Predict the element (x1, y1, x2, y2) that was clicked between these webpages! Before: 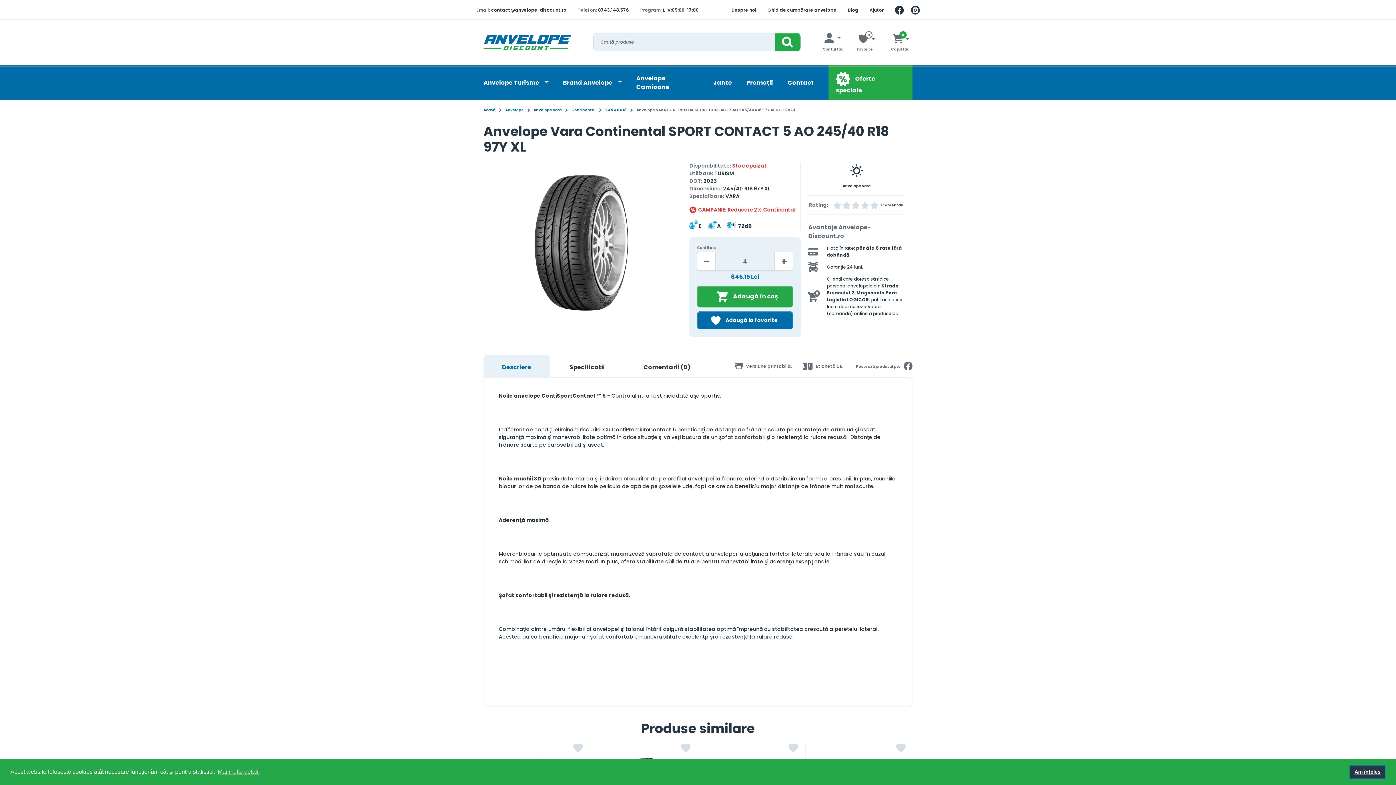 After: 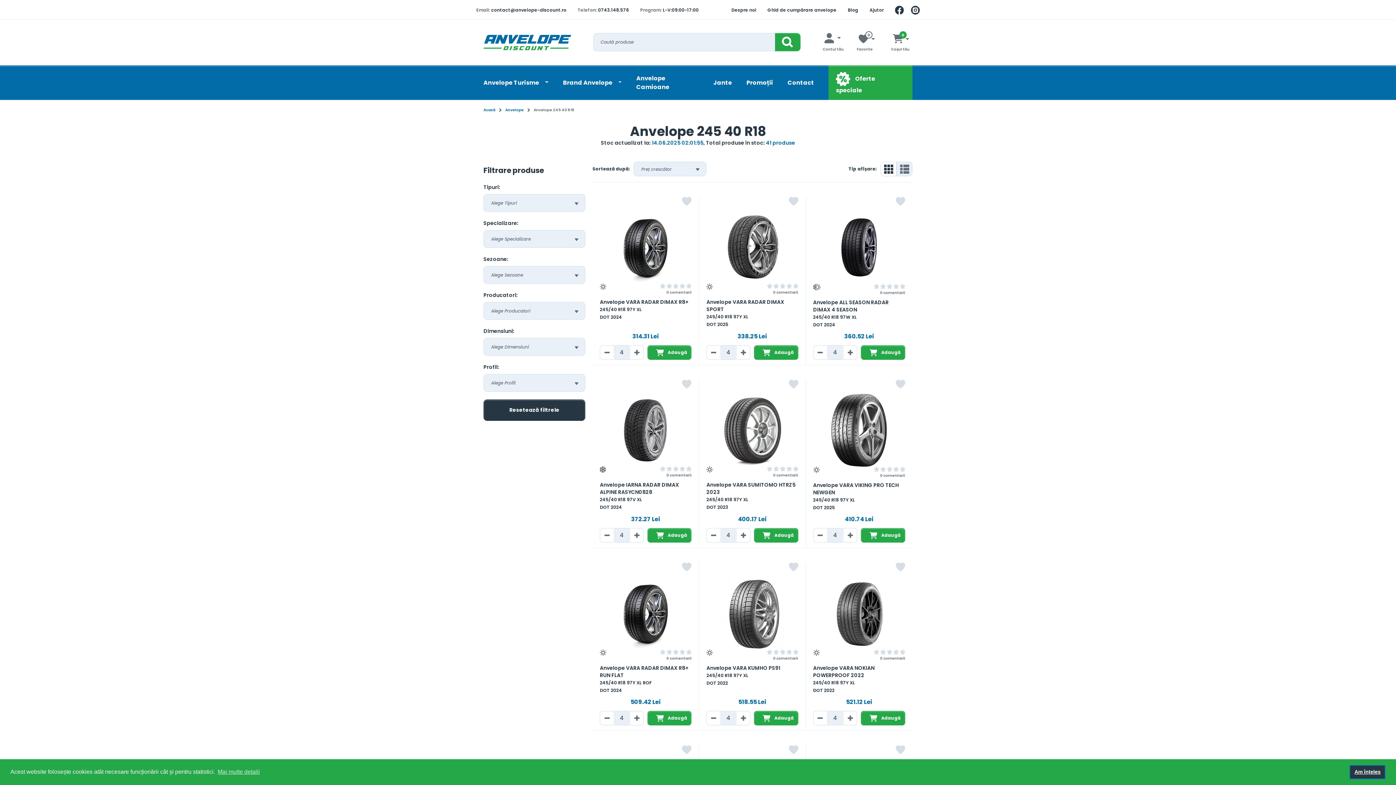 Action: label: 245 40 R18 bbox: (605, 107, 626, 112)